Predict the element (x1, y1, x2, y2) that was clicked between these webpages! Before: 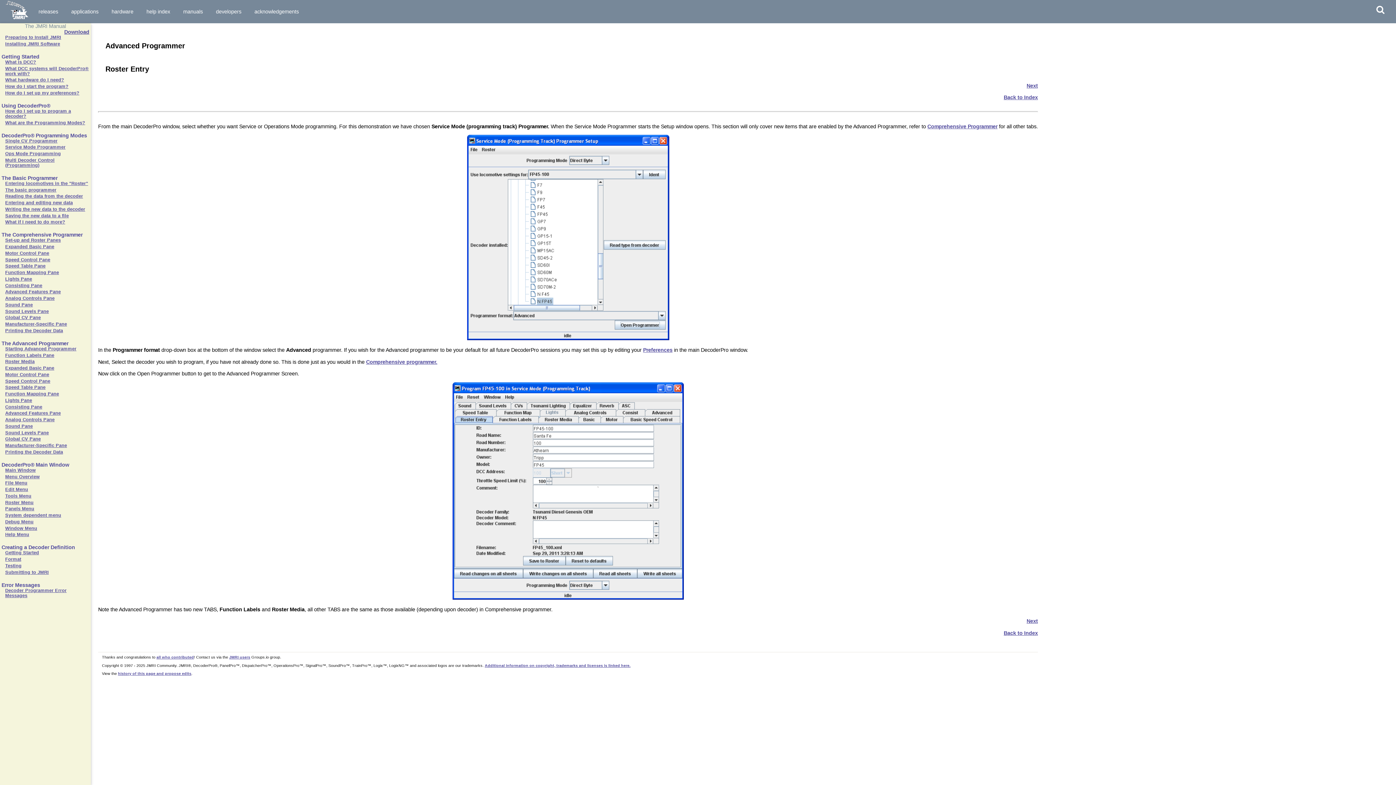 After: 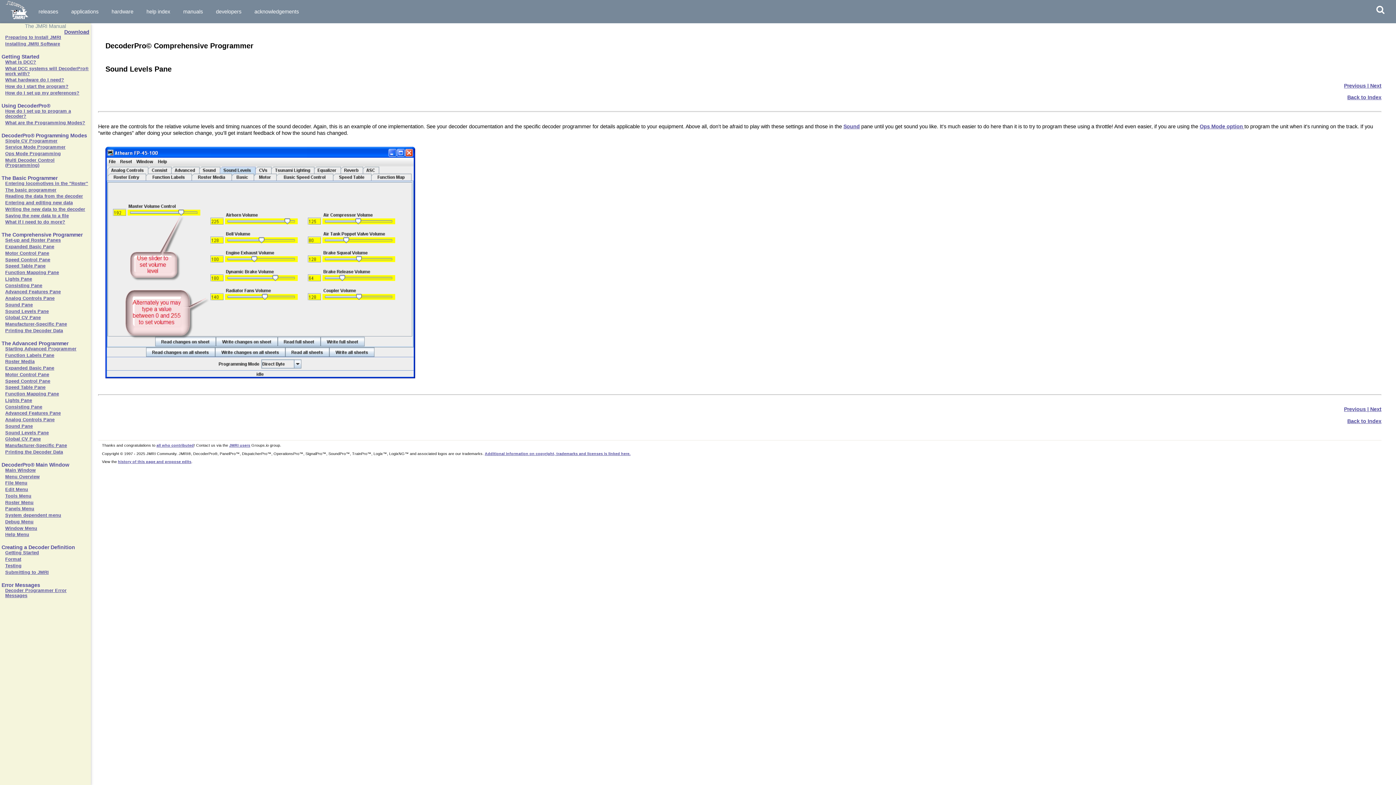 Action: bbox: (5, 430, 48, 435) label: Sound Levels Pane